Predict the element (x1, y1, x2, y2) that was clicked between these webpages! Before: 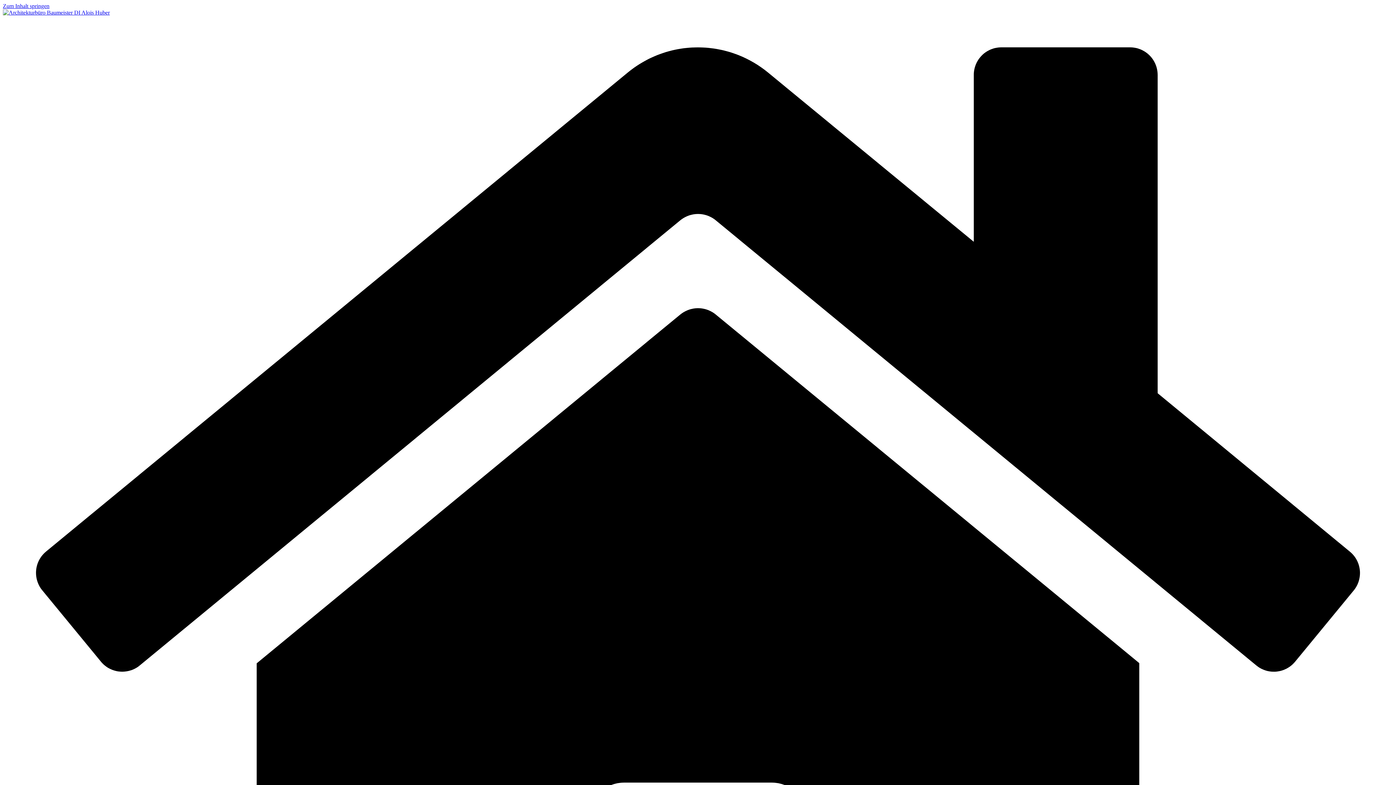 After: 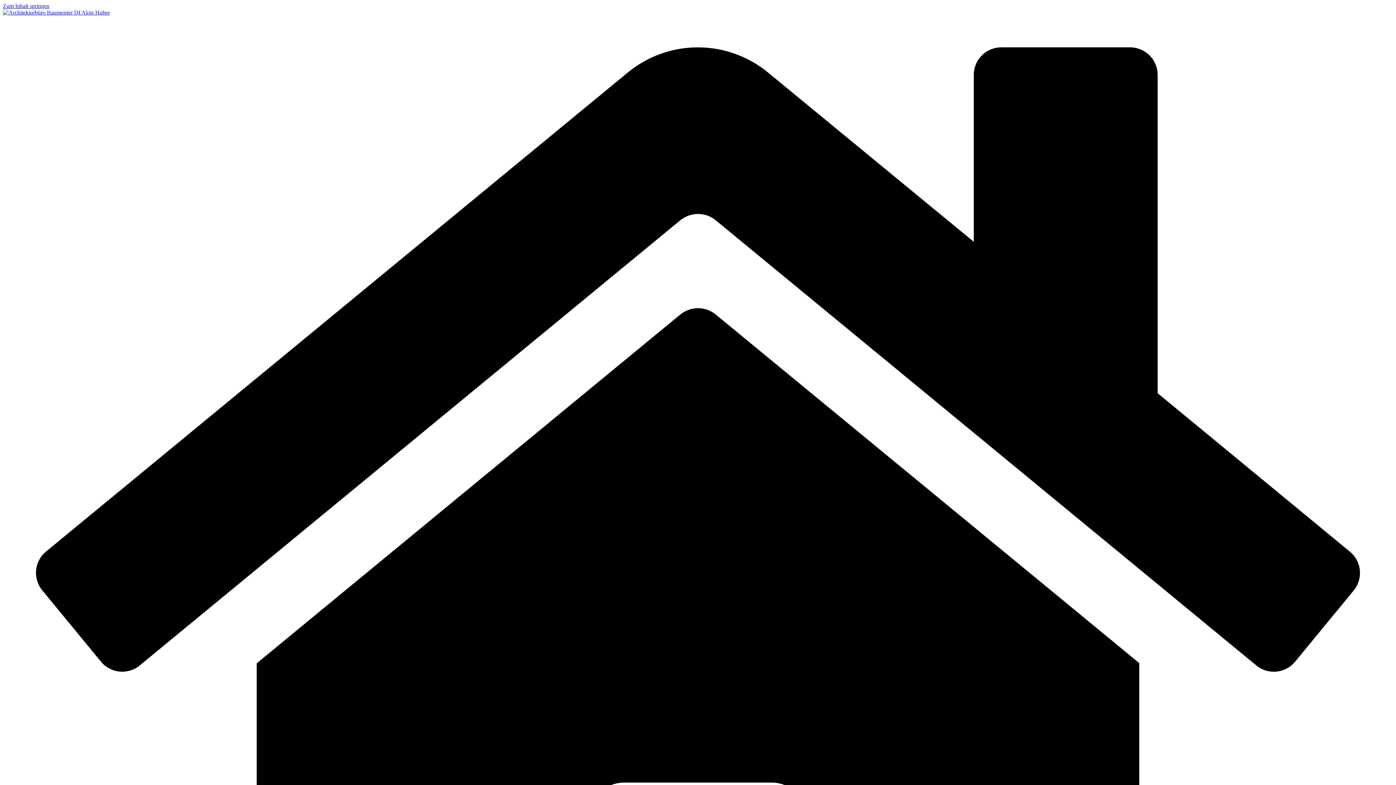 Action: label: Zum Inhalt springen bbox: (2, 2, 49, 9)